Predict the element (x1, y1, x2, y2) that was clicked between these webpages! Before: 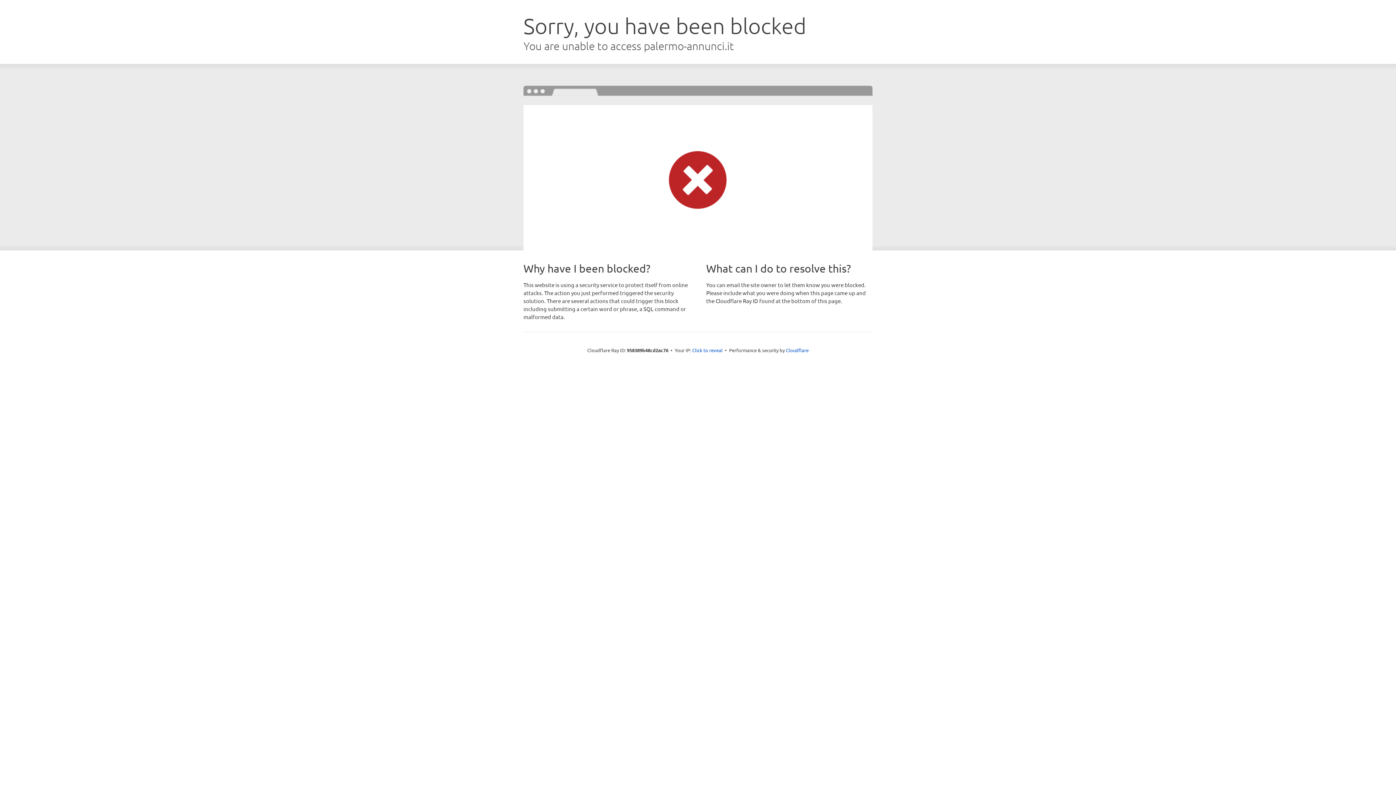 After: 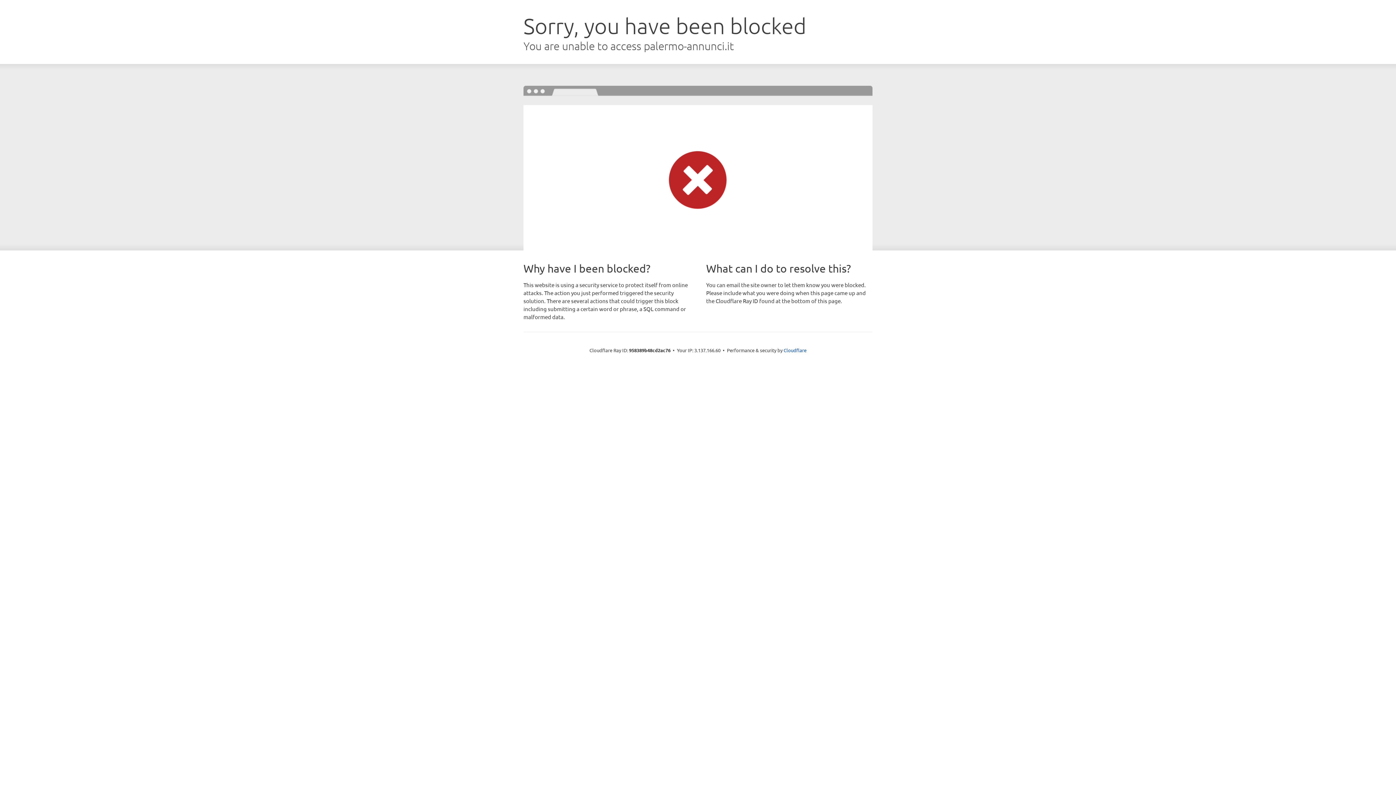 Action: label: Click to reveal bbox: (692, 346, 722, 353)